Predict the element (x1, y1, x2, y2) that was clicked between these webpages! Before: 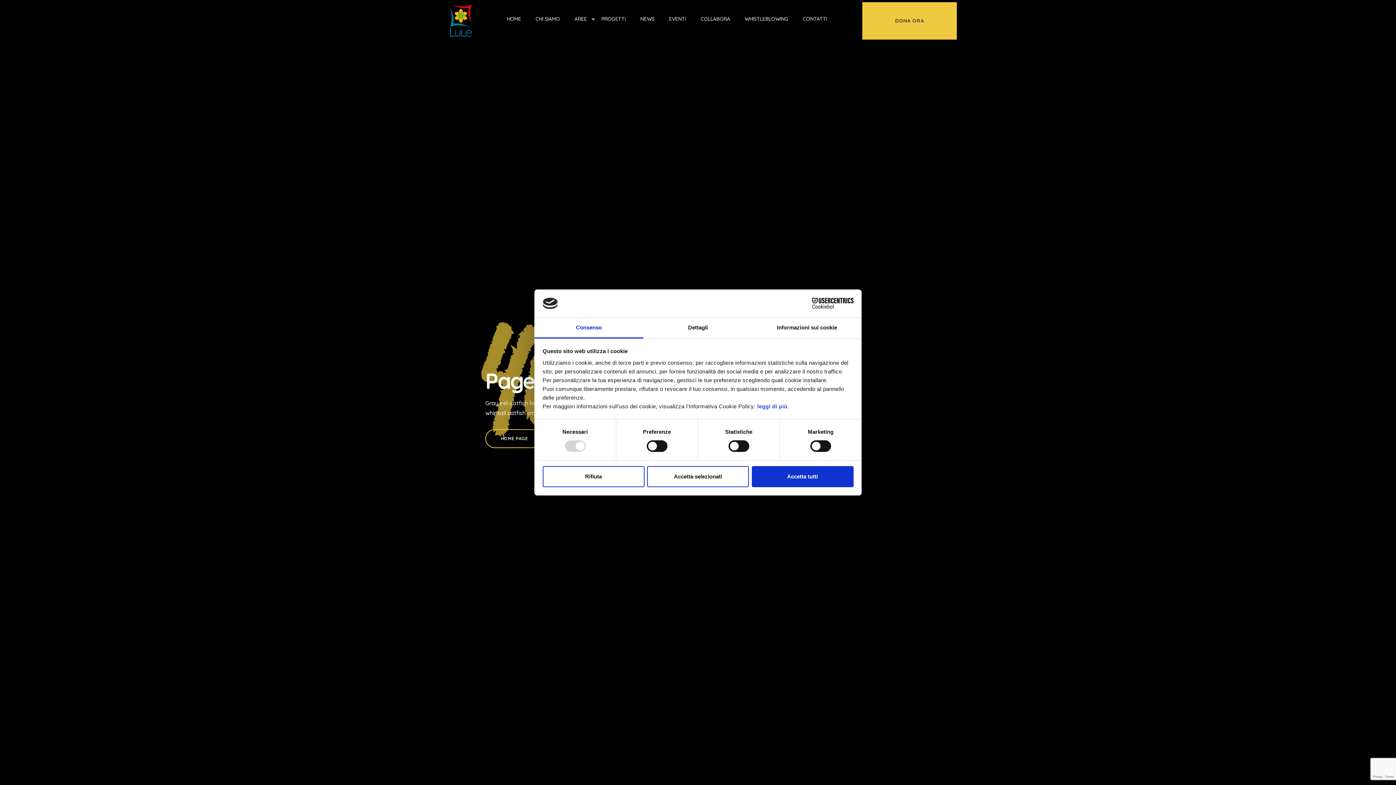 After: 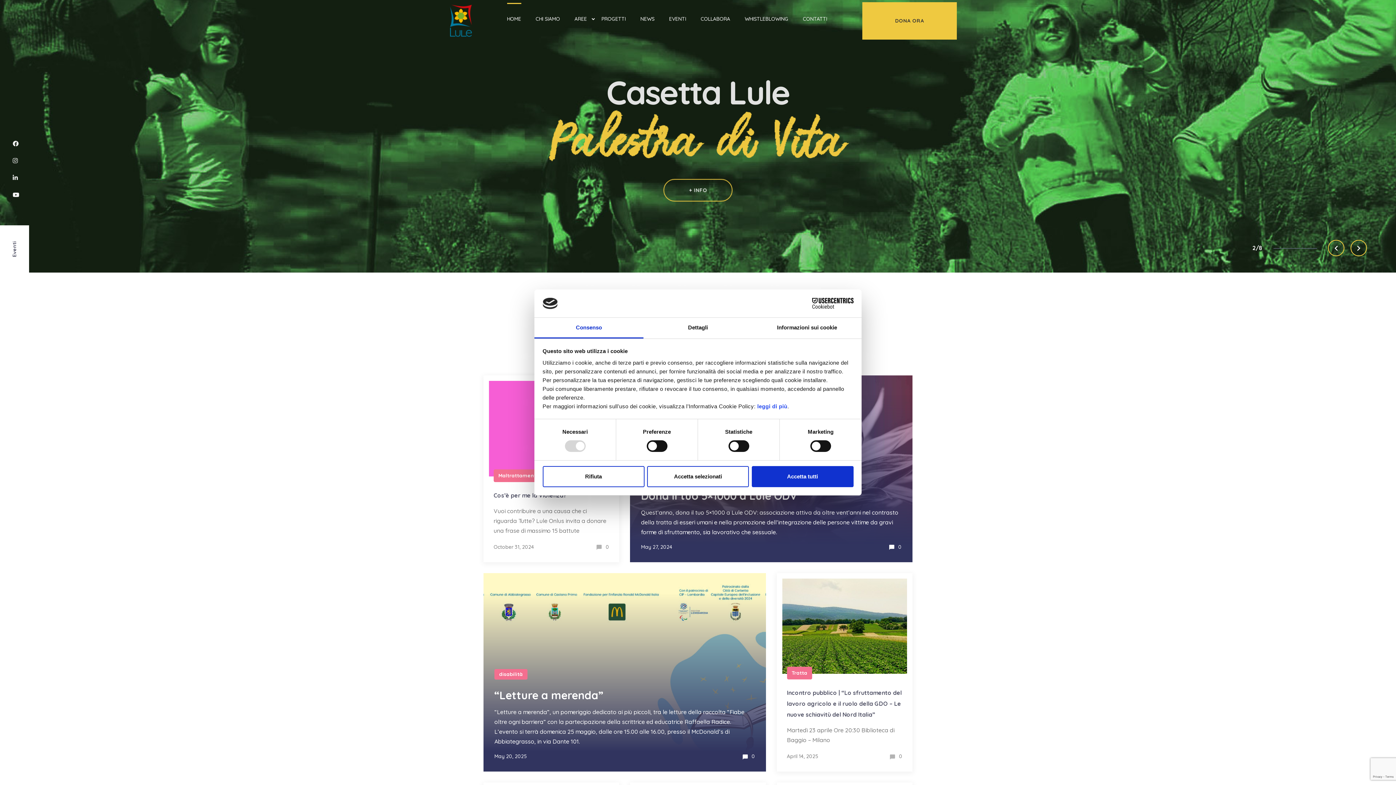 Action: bbox: (450, 4, 472, 36)